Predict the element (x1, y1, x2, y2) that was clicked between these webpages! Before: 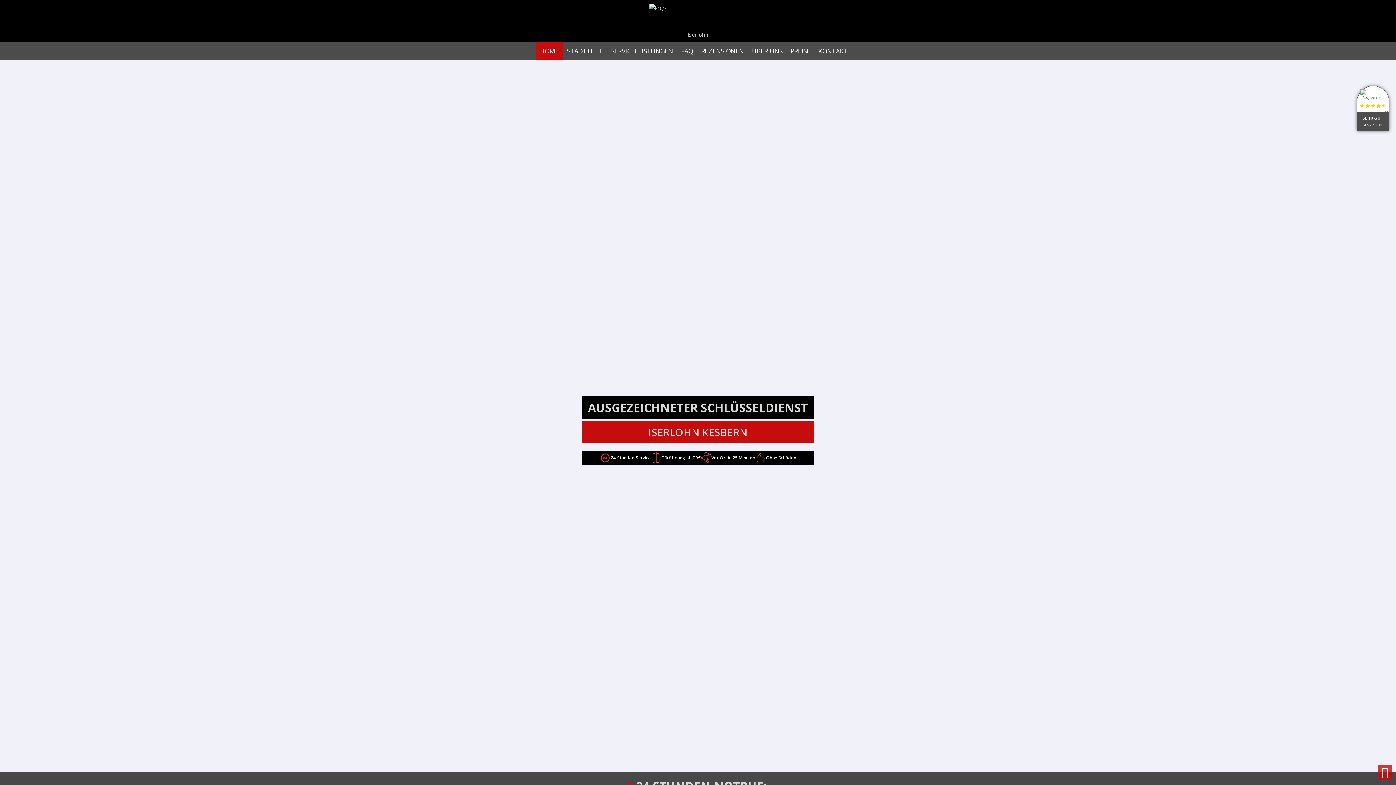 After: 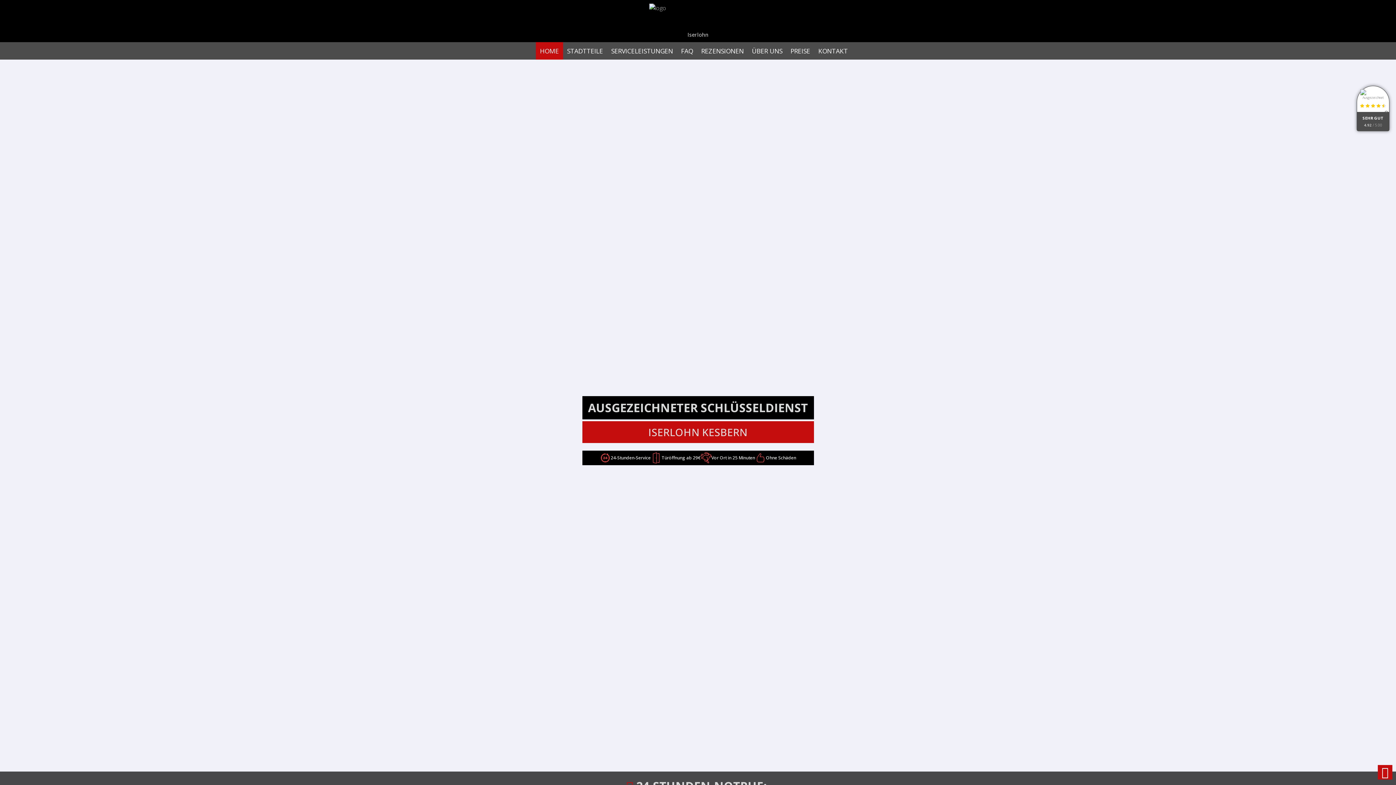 Action: bbox: (1378, 765, 1392, 780)